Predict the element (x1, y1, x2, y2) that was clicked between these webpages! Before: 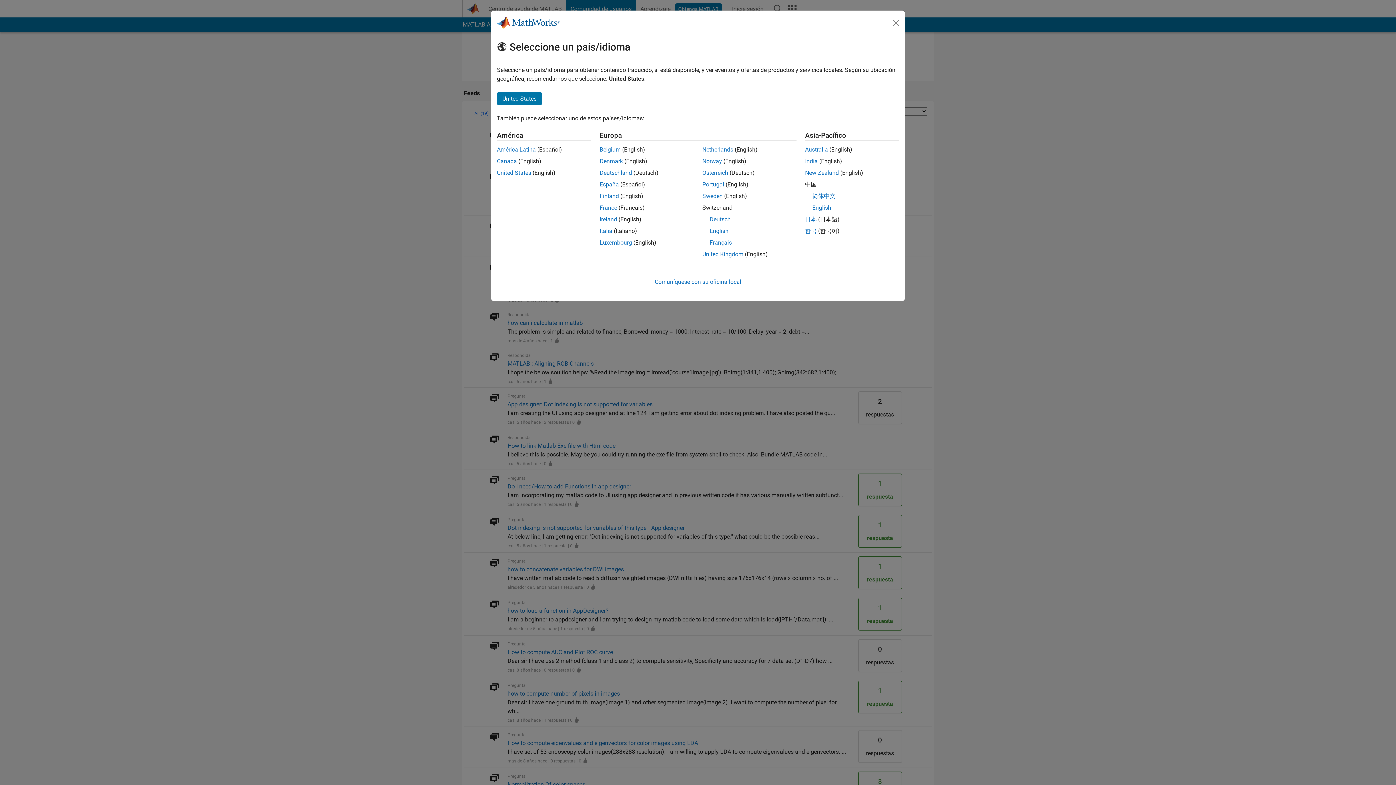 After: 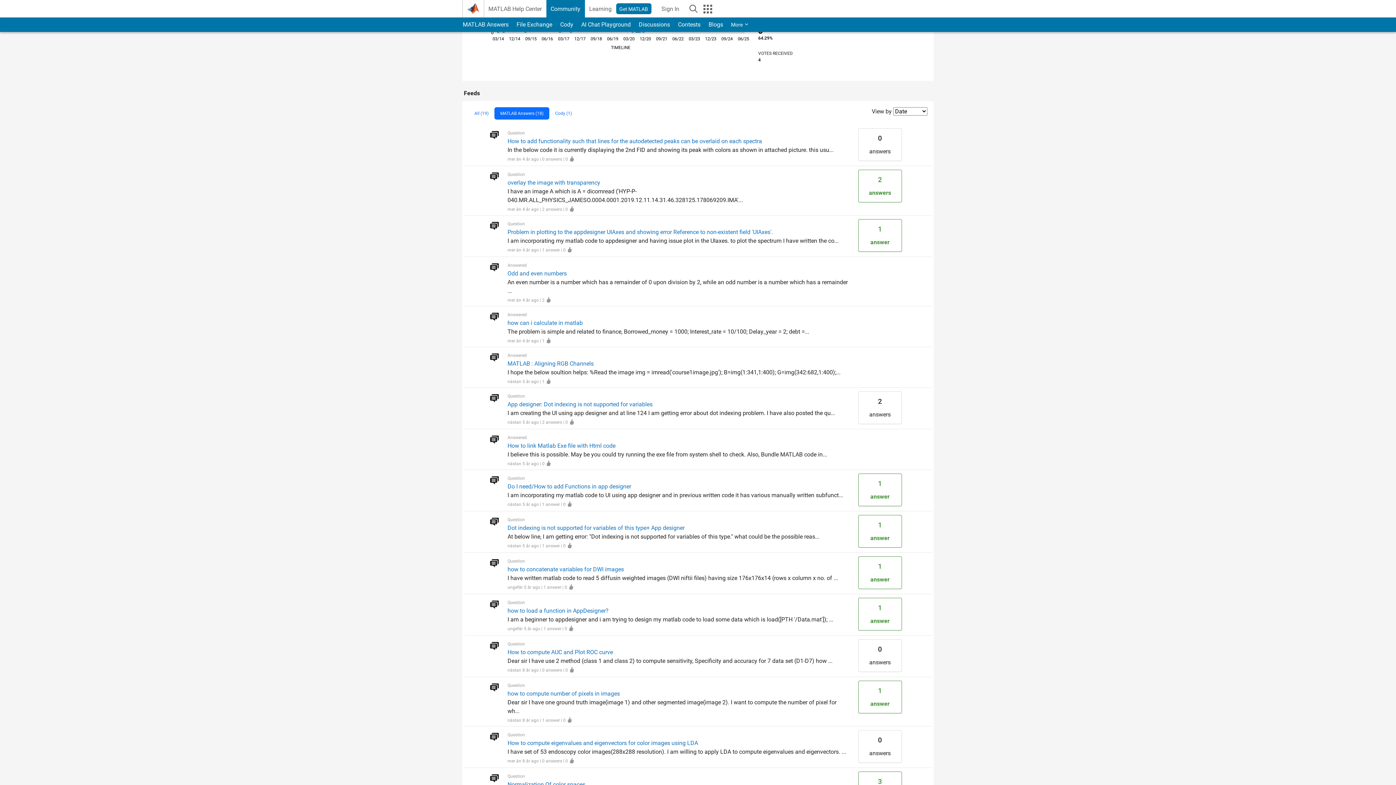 Action: label: Denmark bbox: (599, 157, 623, 164)